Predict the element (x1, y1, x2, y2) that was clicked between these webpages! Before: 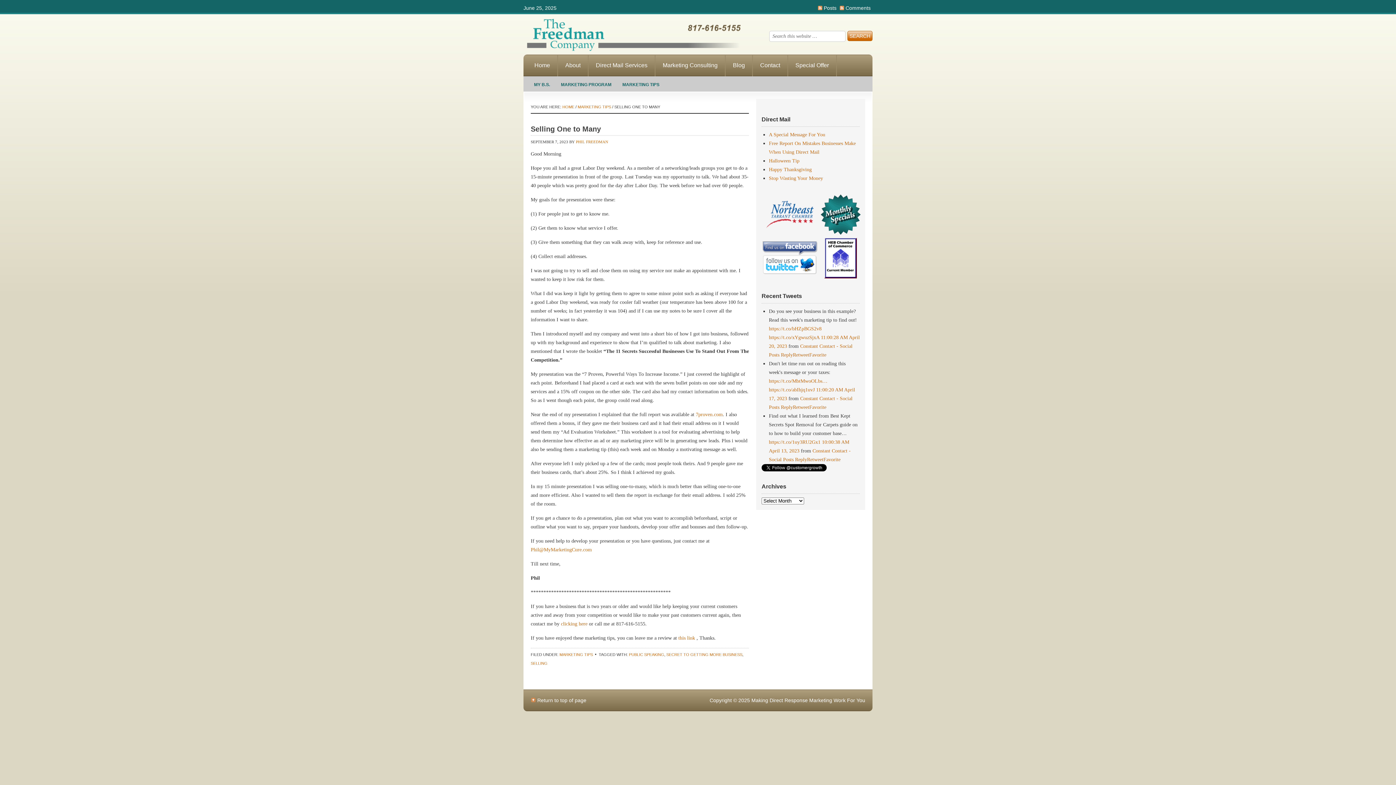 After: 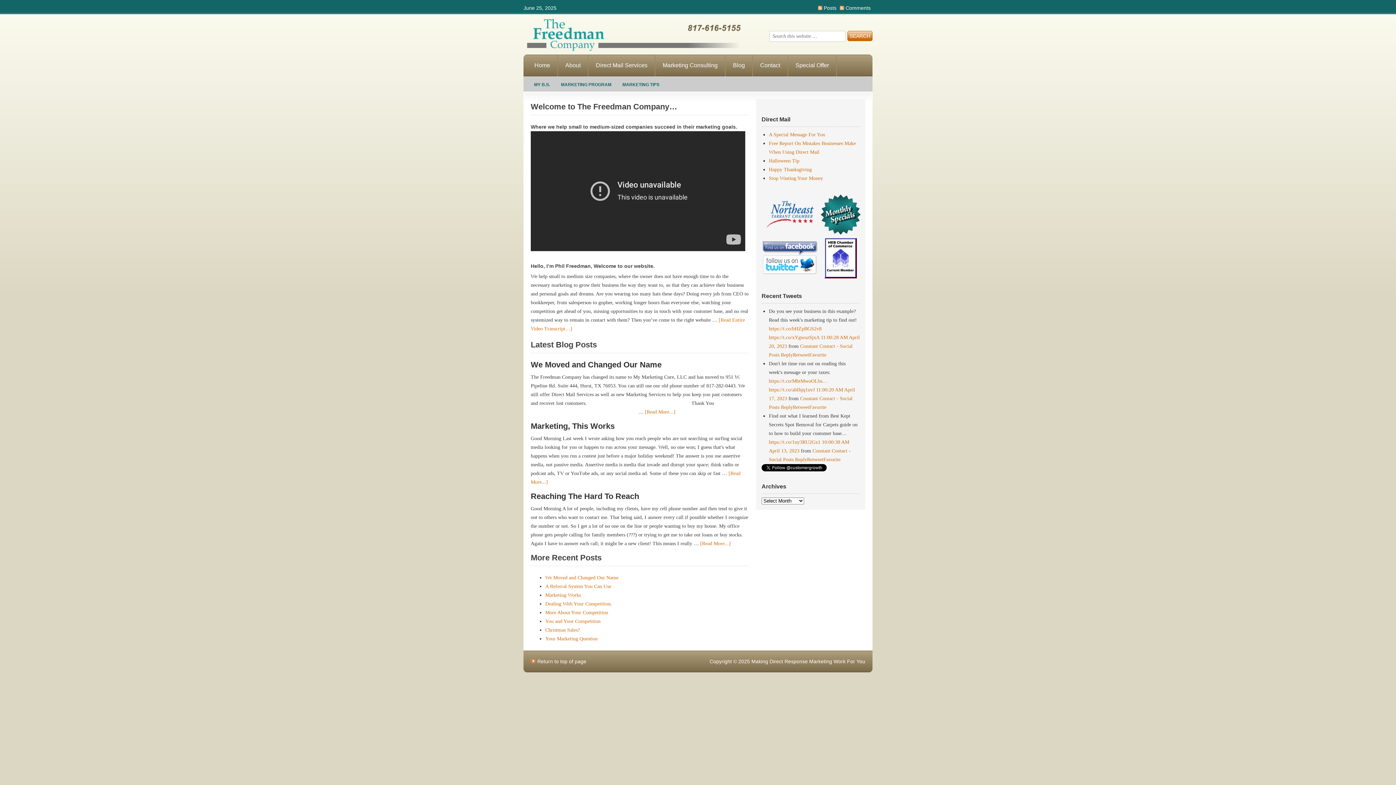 Action: label: Home bbox: (527, 54, 558, 76)